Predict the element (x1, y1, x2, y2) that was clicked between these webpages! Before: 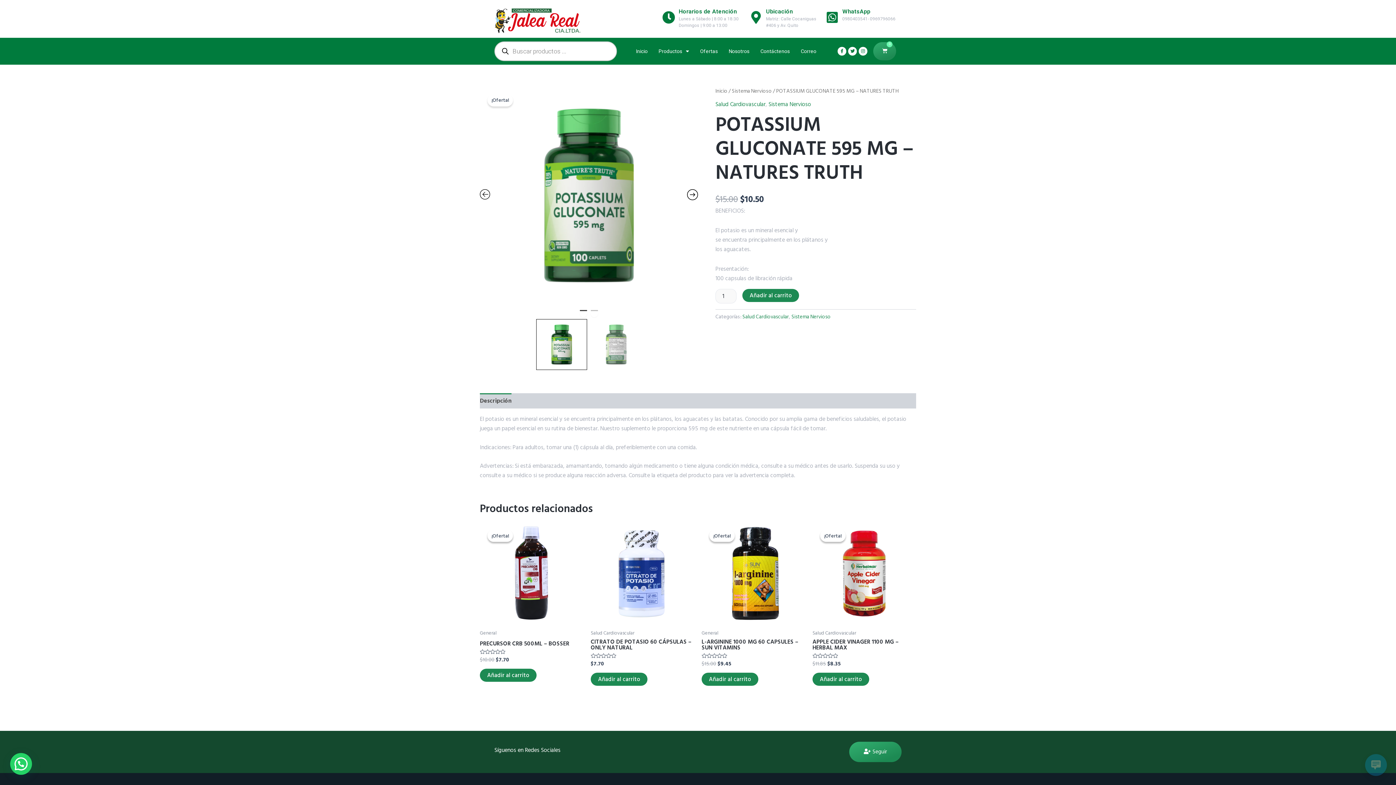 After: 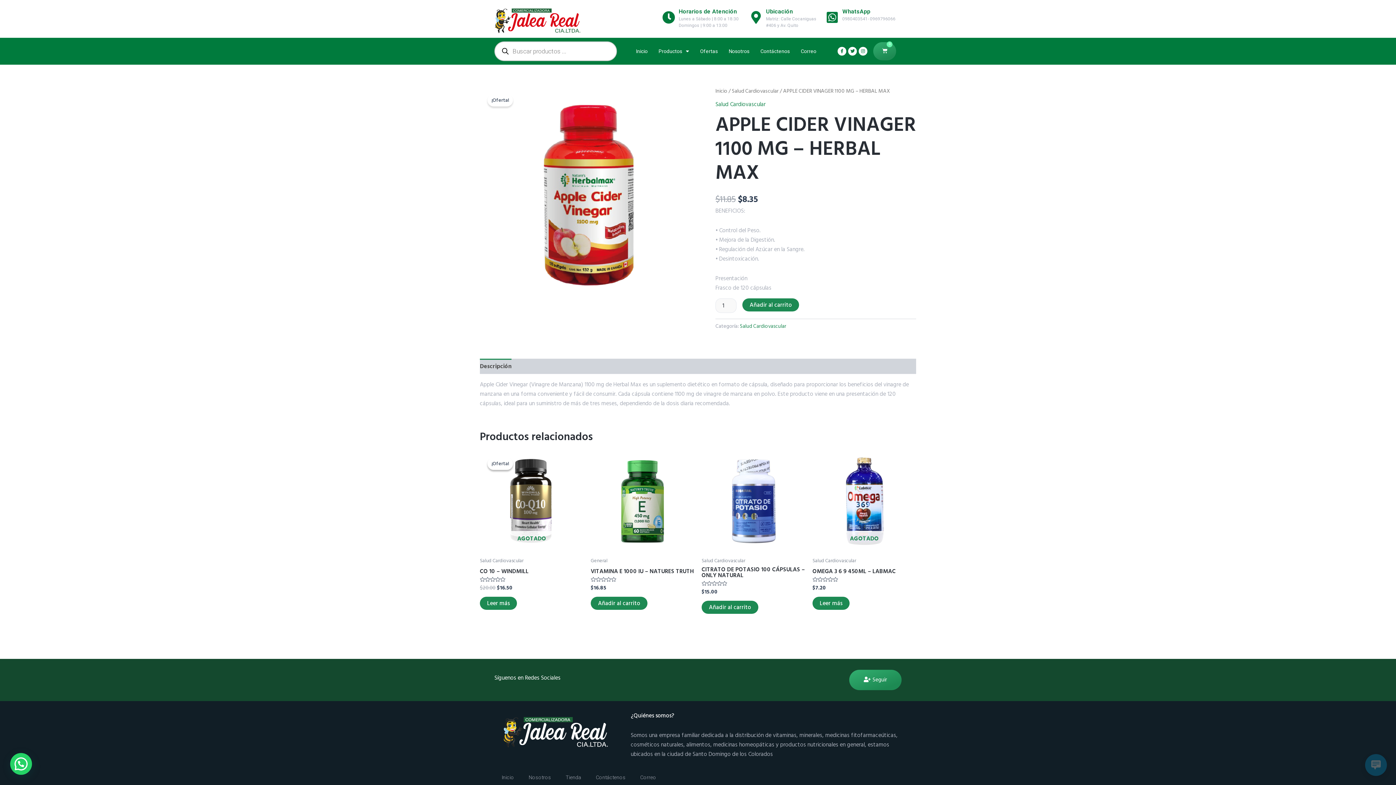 Action: bbox: (812, 522, 916, 625)